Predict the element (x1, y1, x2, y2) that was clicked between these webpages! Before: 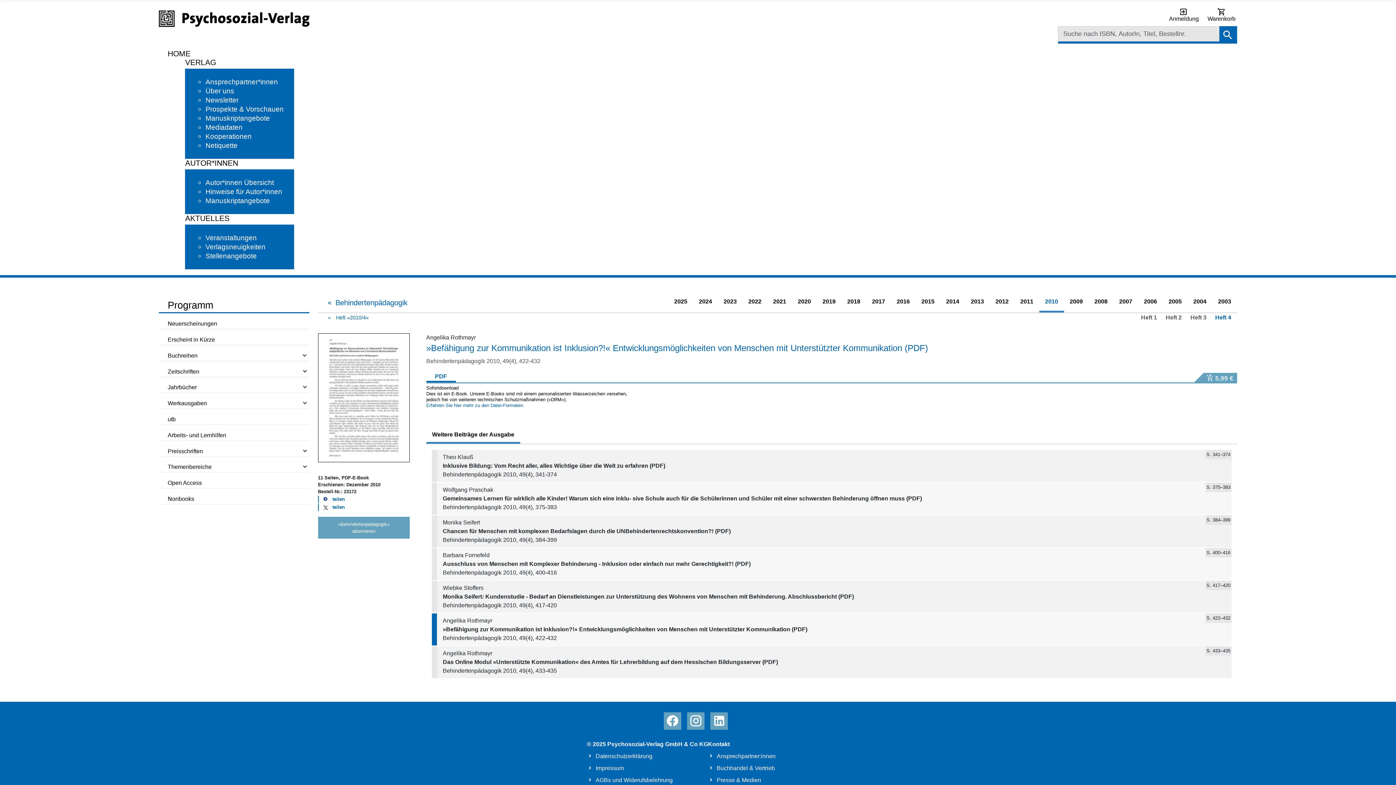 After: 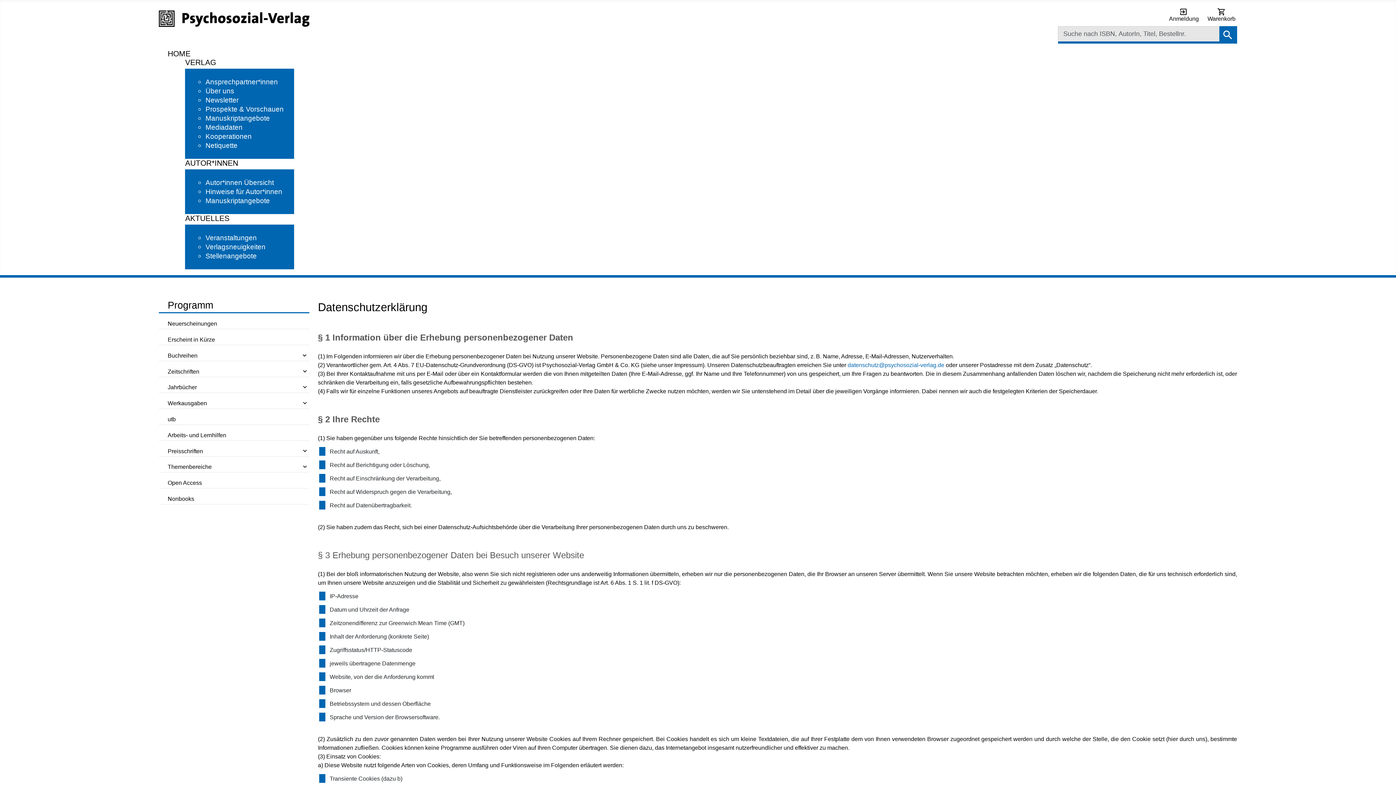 Action: label: Datenschutzerklärung bbox: (587, 753, 652, 759)